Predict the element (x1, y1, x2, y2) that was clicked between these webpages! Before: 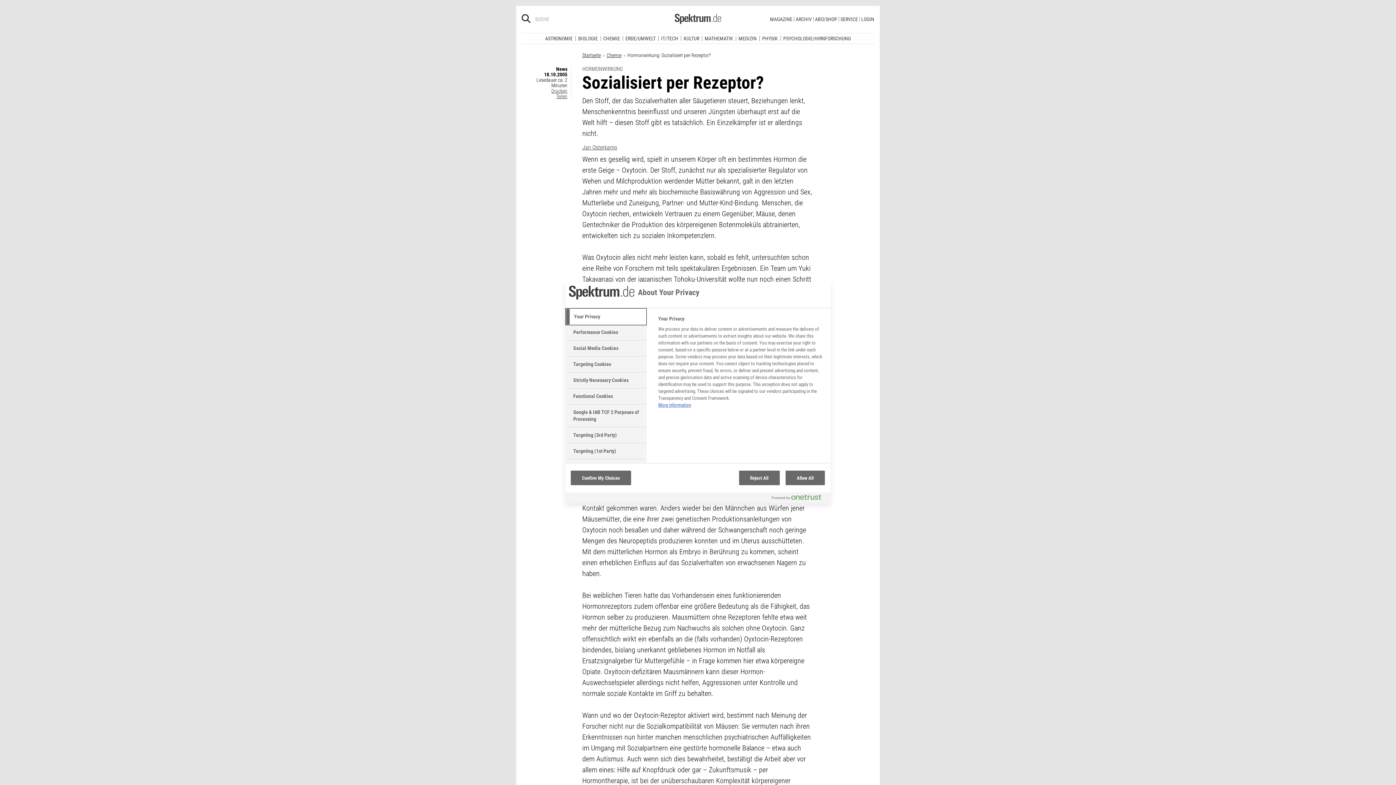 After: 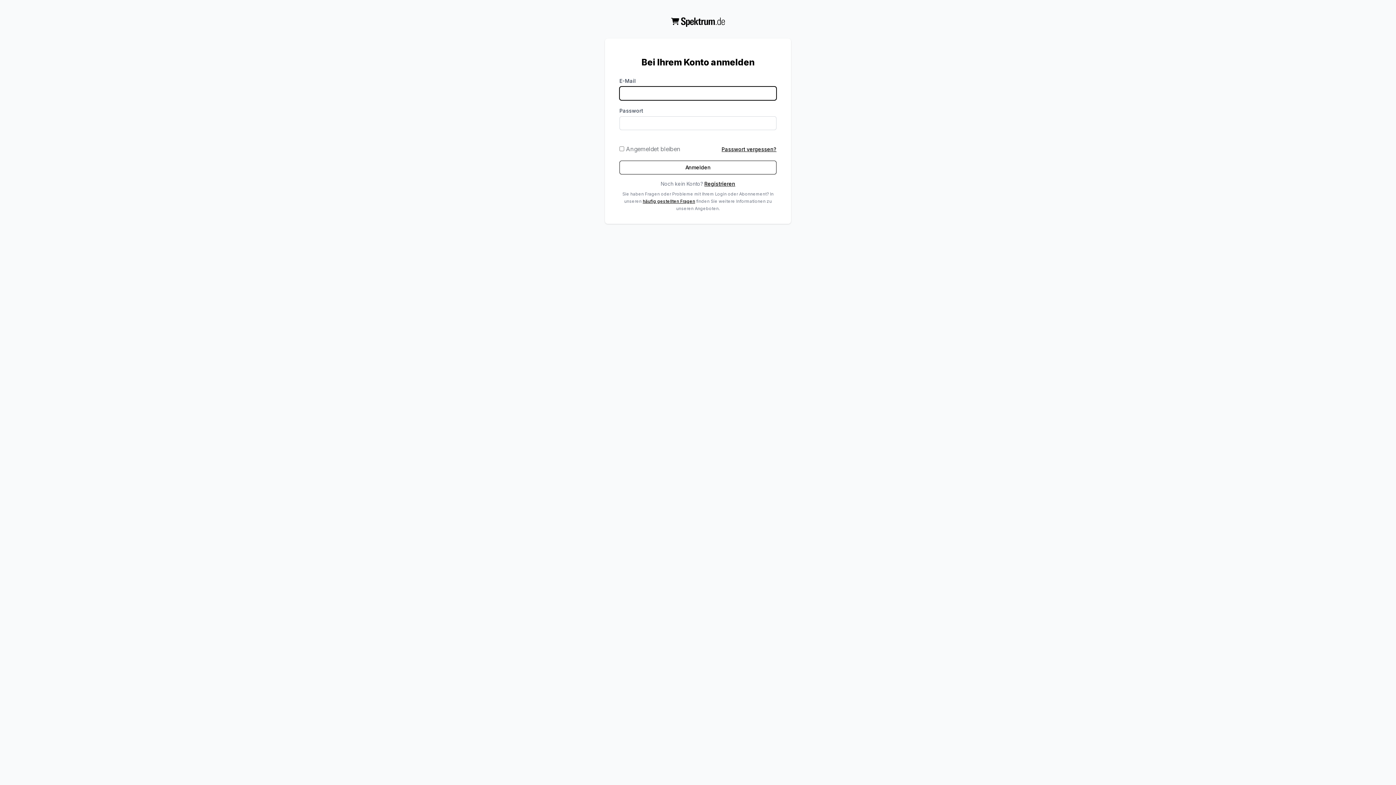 Action: bbox: (859, 11, 874, 16) label: LOGIN